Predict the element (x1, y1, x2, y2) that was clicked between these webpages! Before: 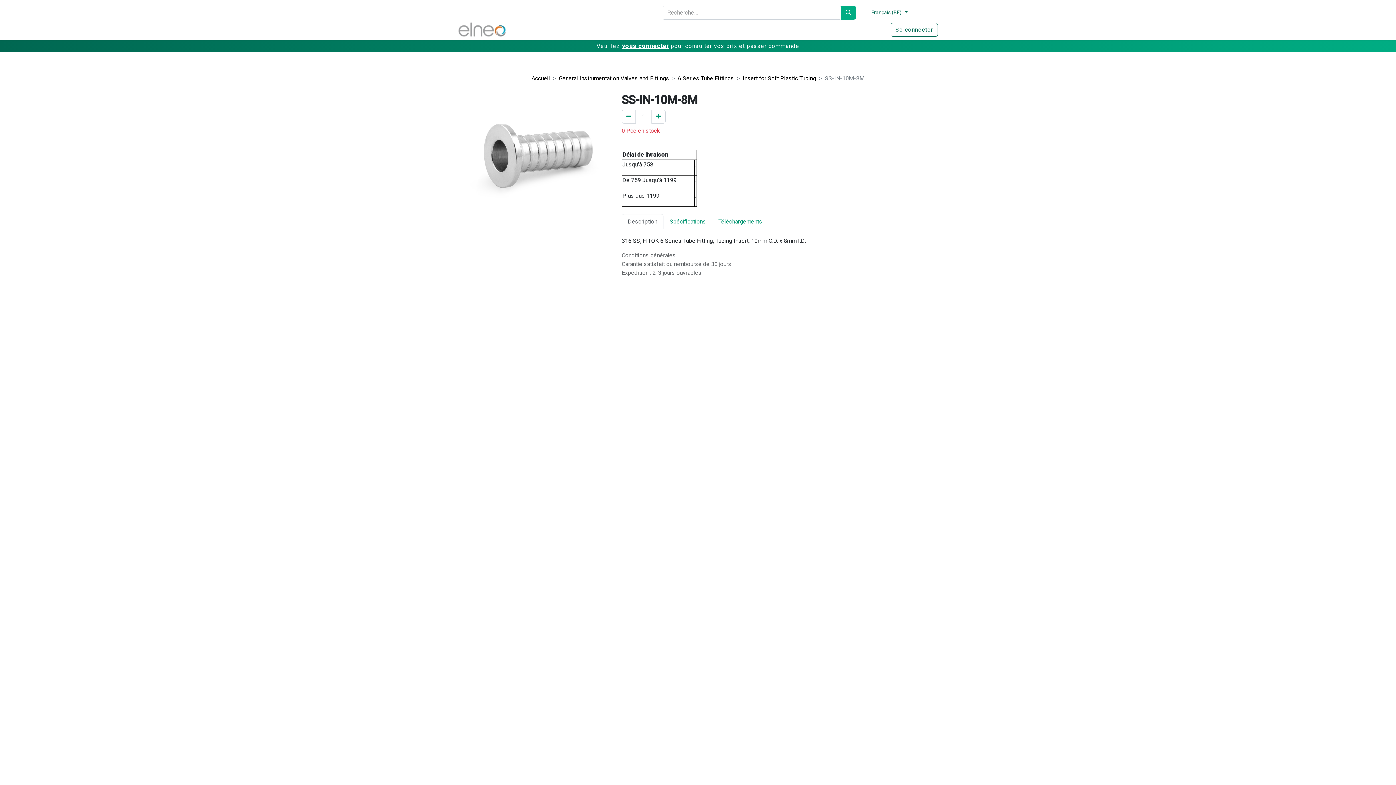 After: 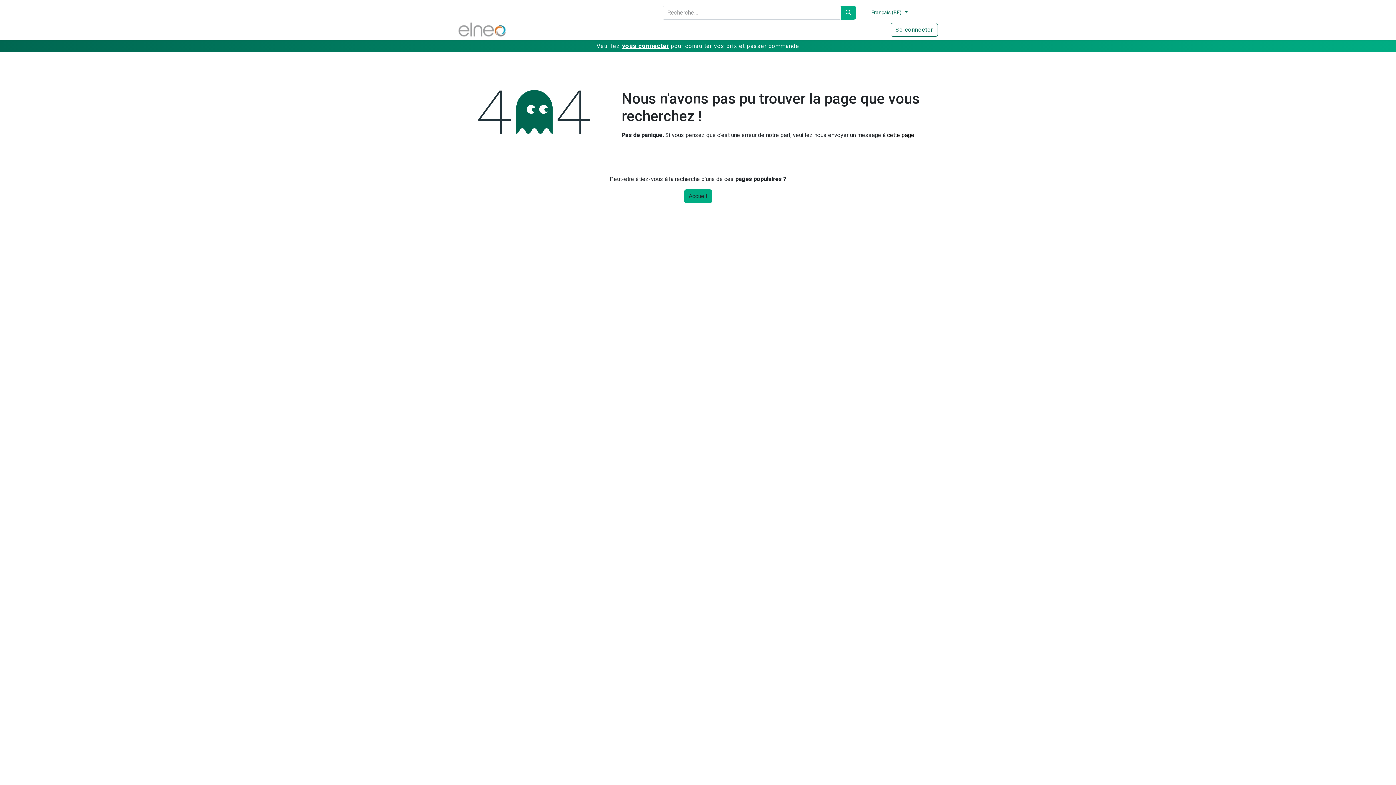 Action: bbox: (531, 74, 550, 81) label: Accueil